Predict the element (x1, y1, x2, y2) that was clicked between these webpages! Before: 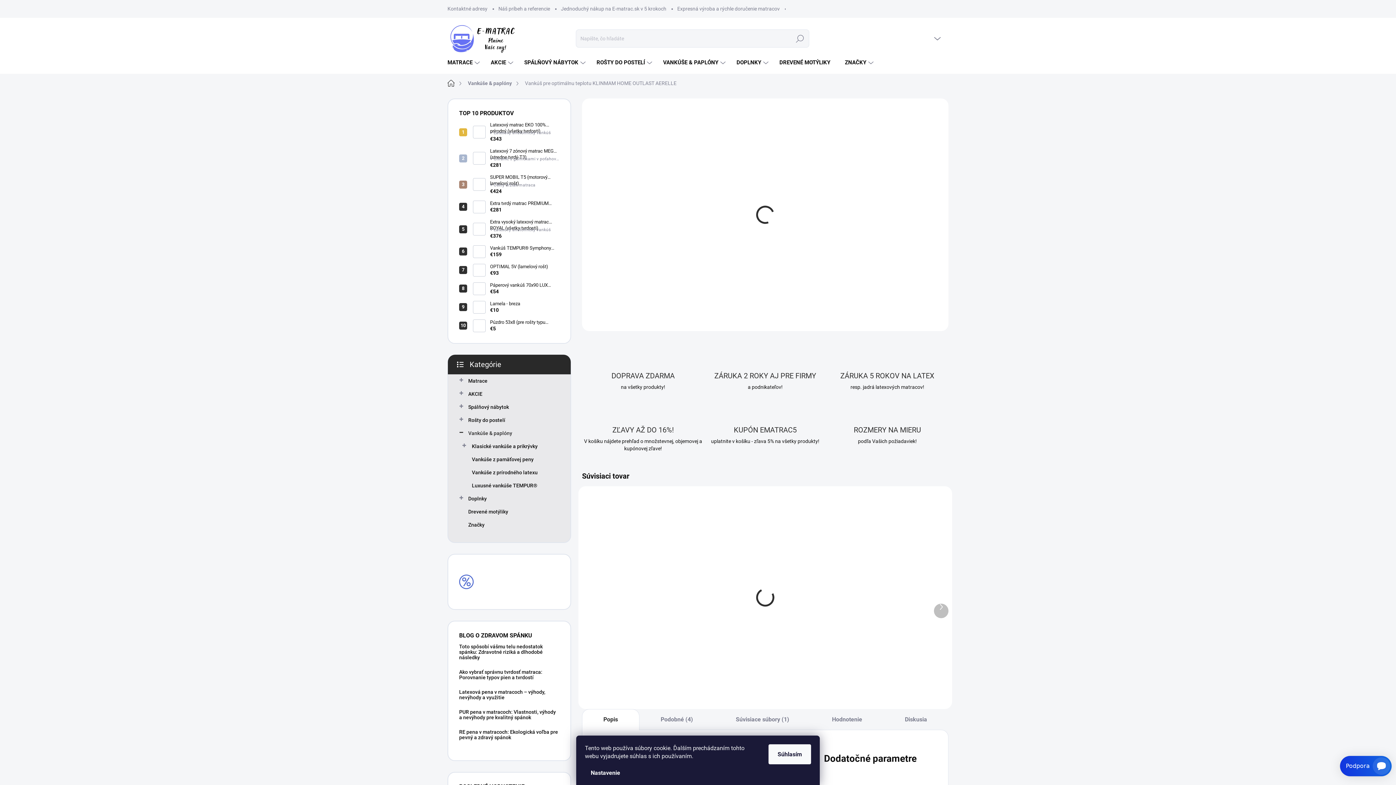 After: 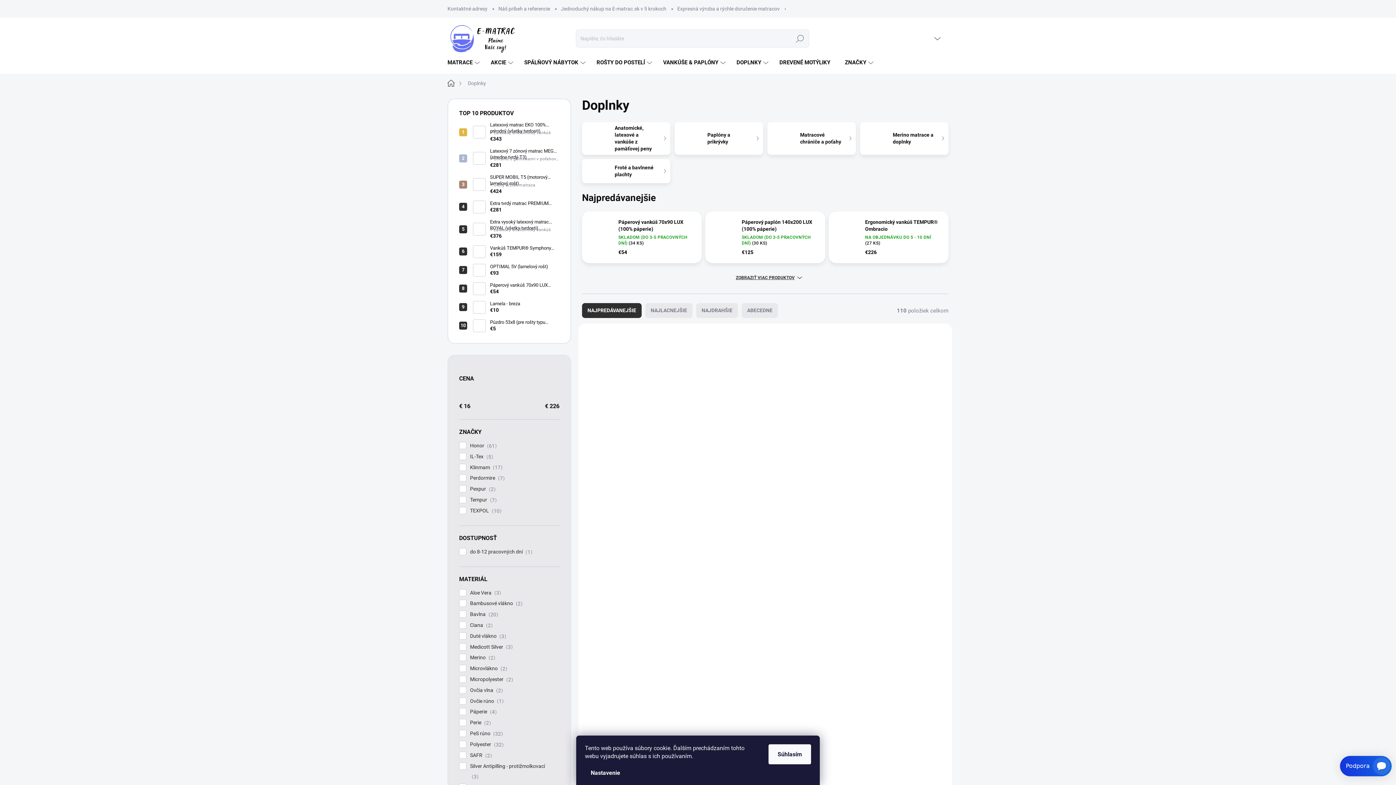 Action: label: DOPLNKY bbox: (727, 52, 770, 73)